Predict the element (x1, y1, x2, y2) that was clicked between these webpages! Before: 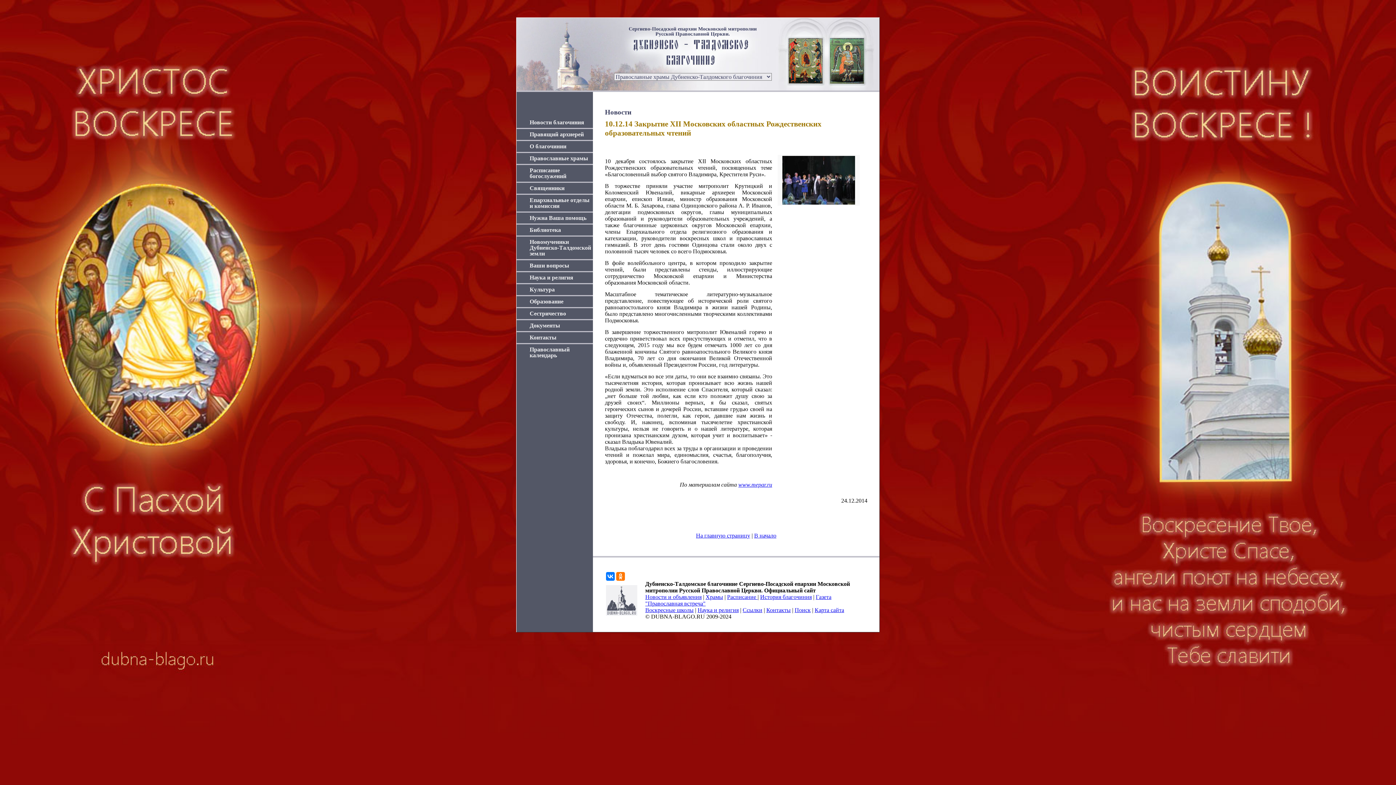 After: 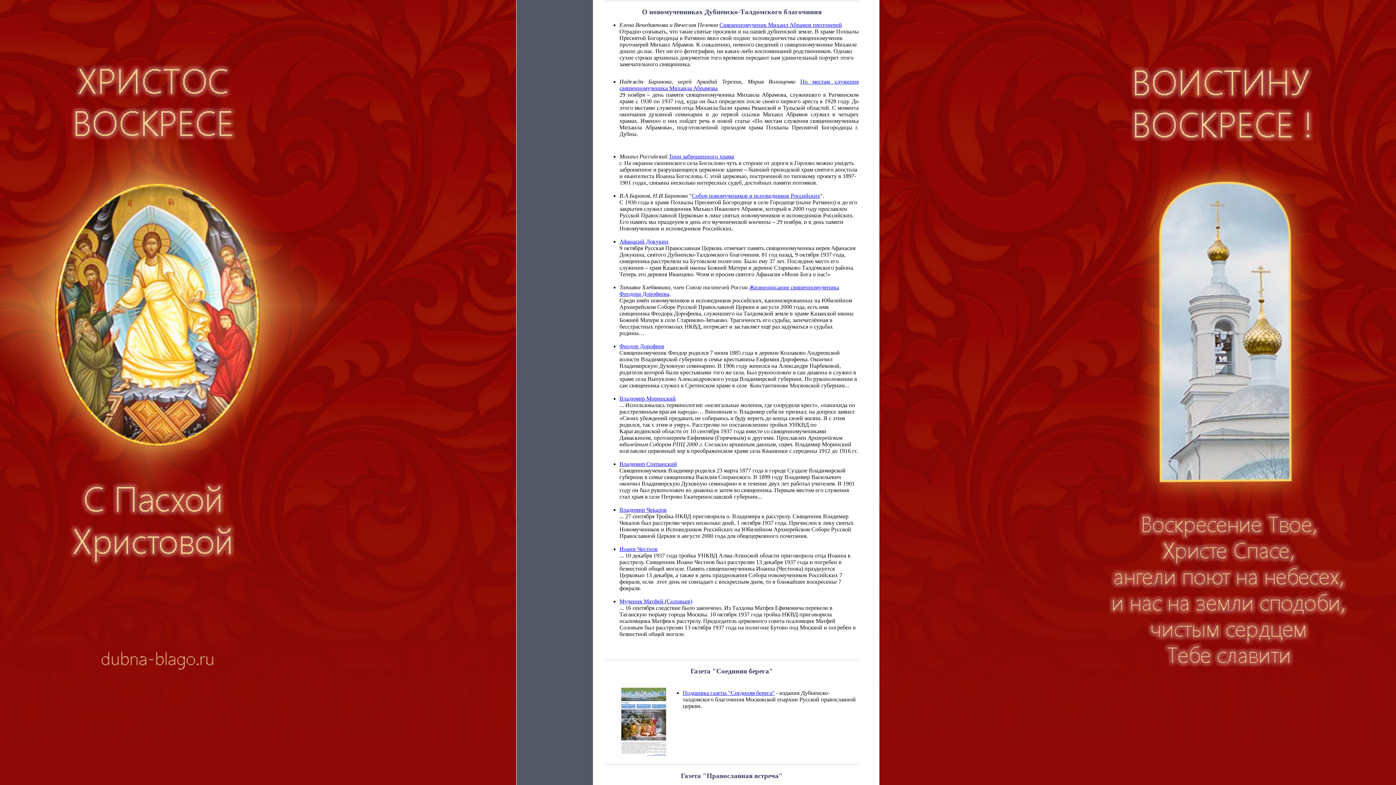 Action: bbox: (516, 236, 593, 259) label: Новомученики Дубненско-Талдомской земли